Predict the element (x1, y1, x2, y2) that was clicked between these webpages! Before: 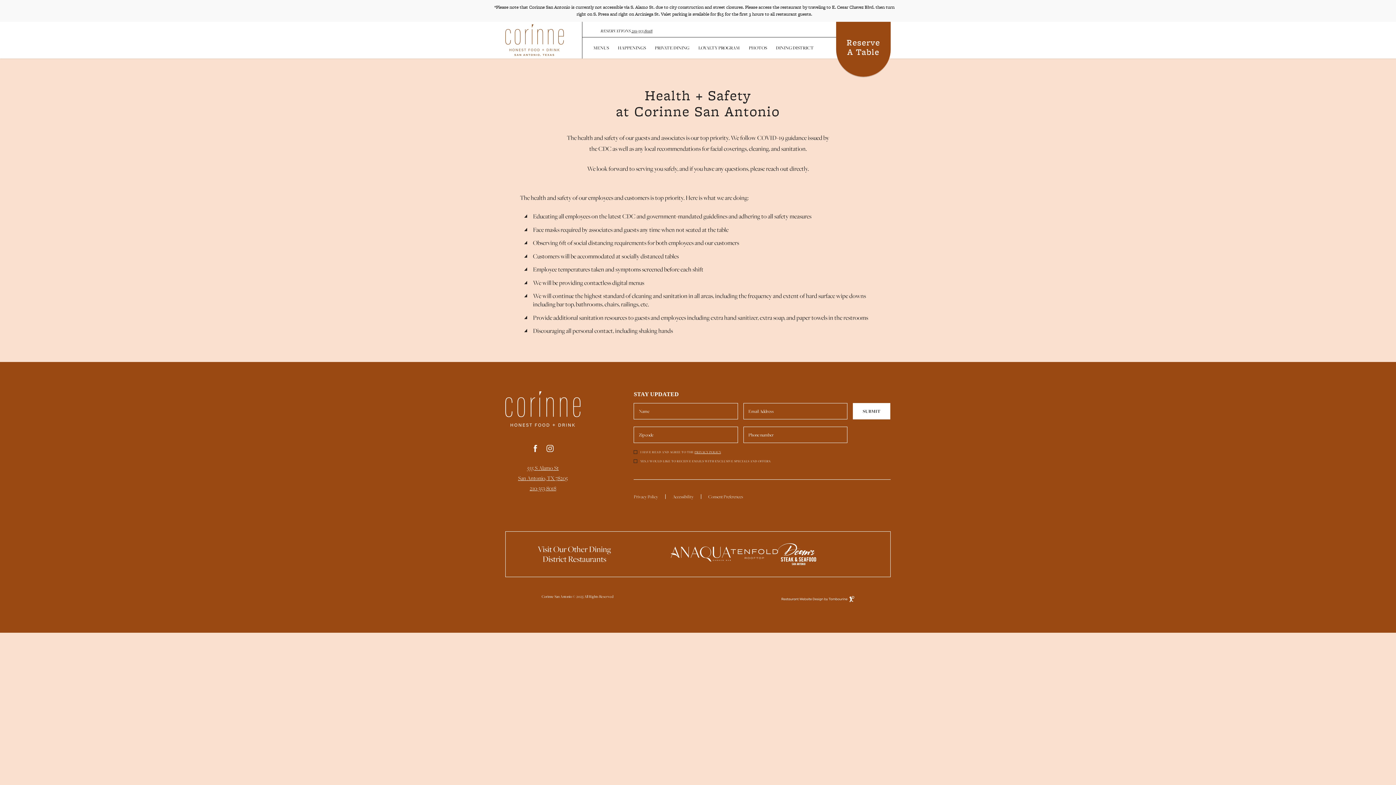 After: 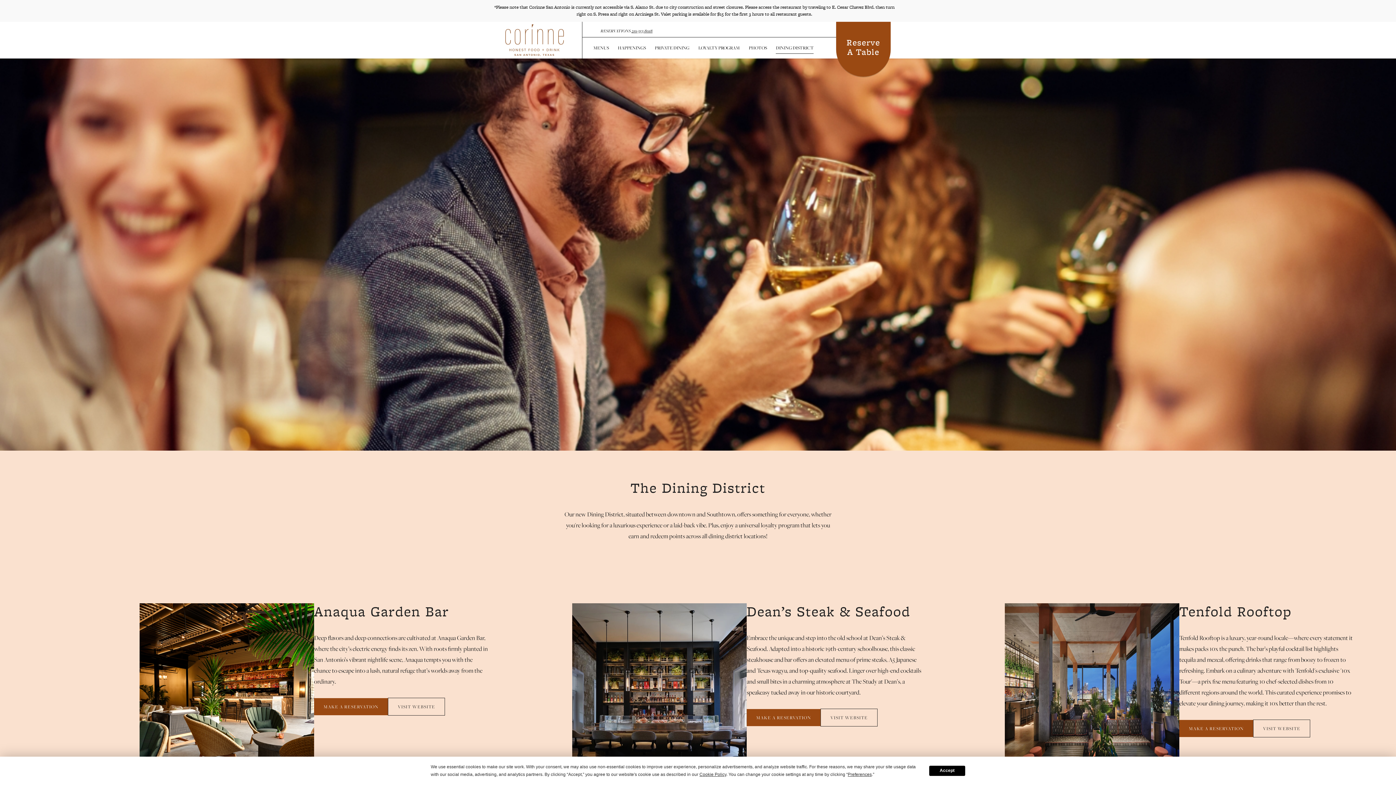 Action: bbox: (776, 37, 813, 58) label: DINING DISTRICT